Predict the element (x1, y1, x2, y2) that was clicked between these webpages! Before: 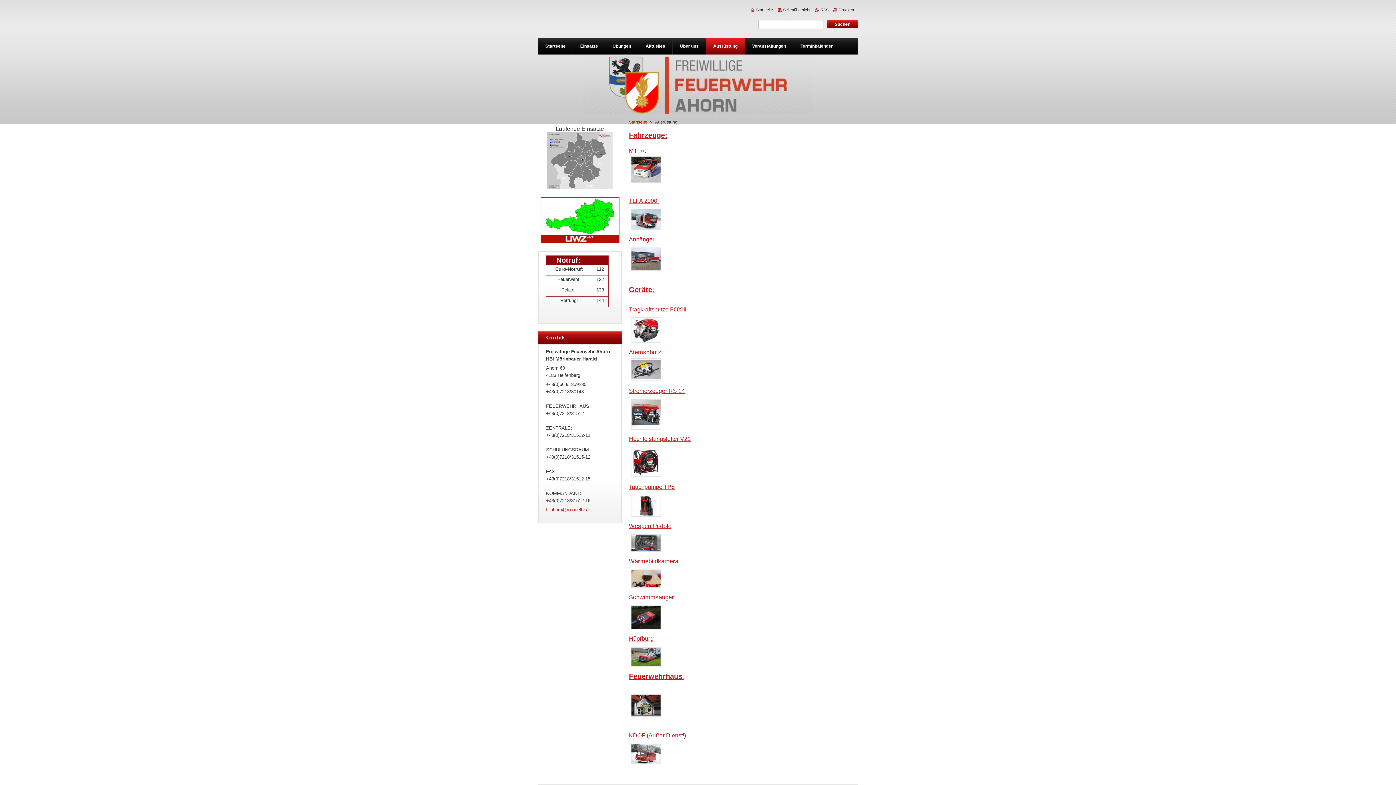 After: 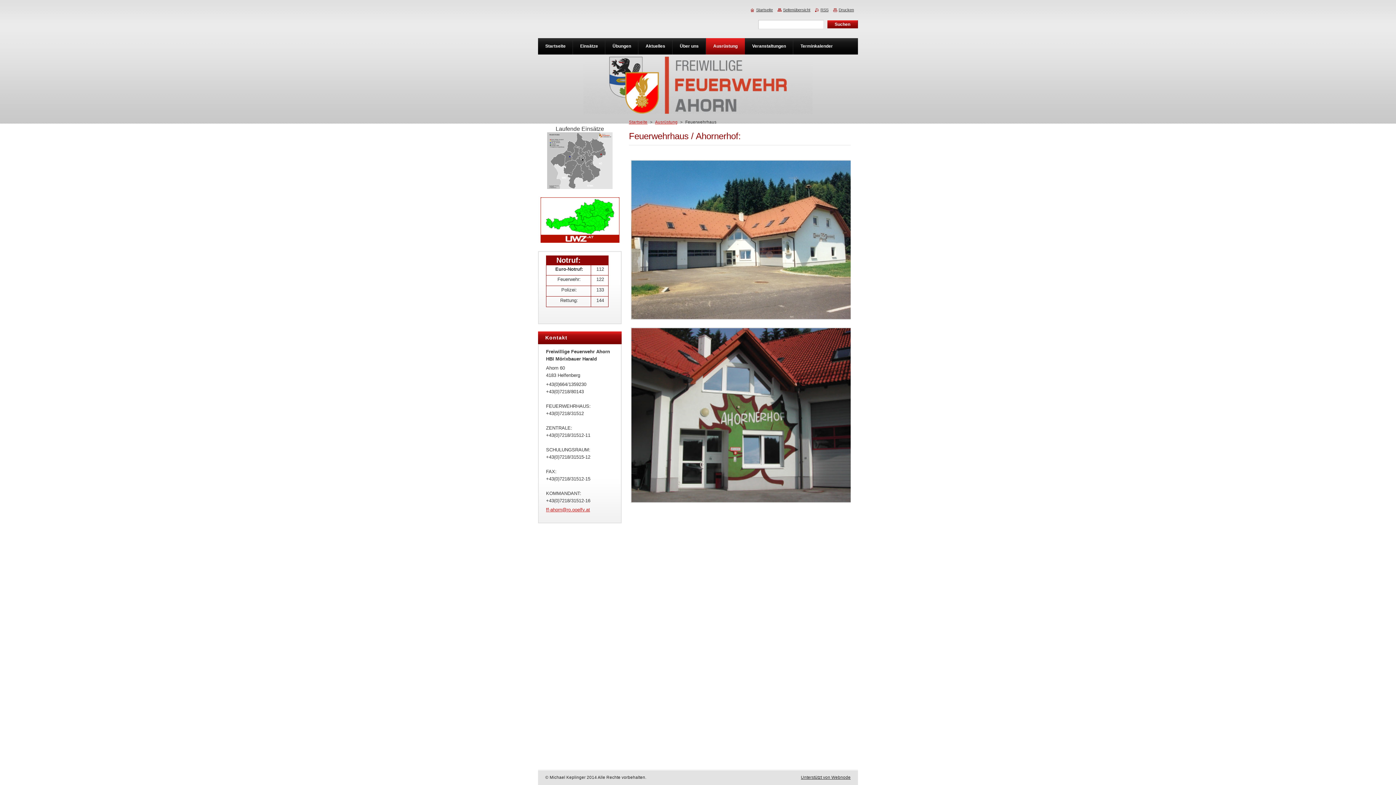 Action: bbox: (629, 673, 684, 680) label: Feuerwehrhaus: